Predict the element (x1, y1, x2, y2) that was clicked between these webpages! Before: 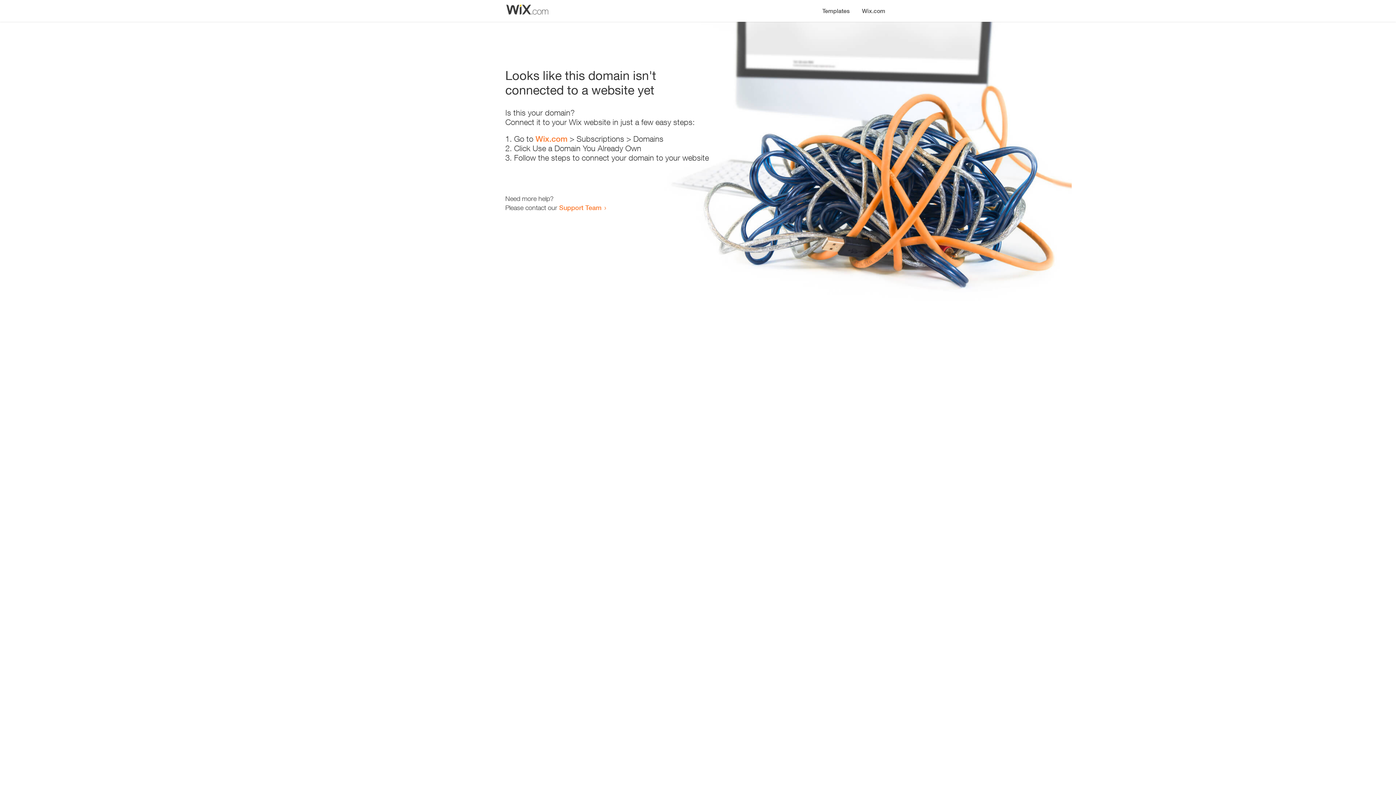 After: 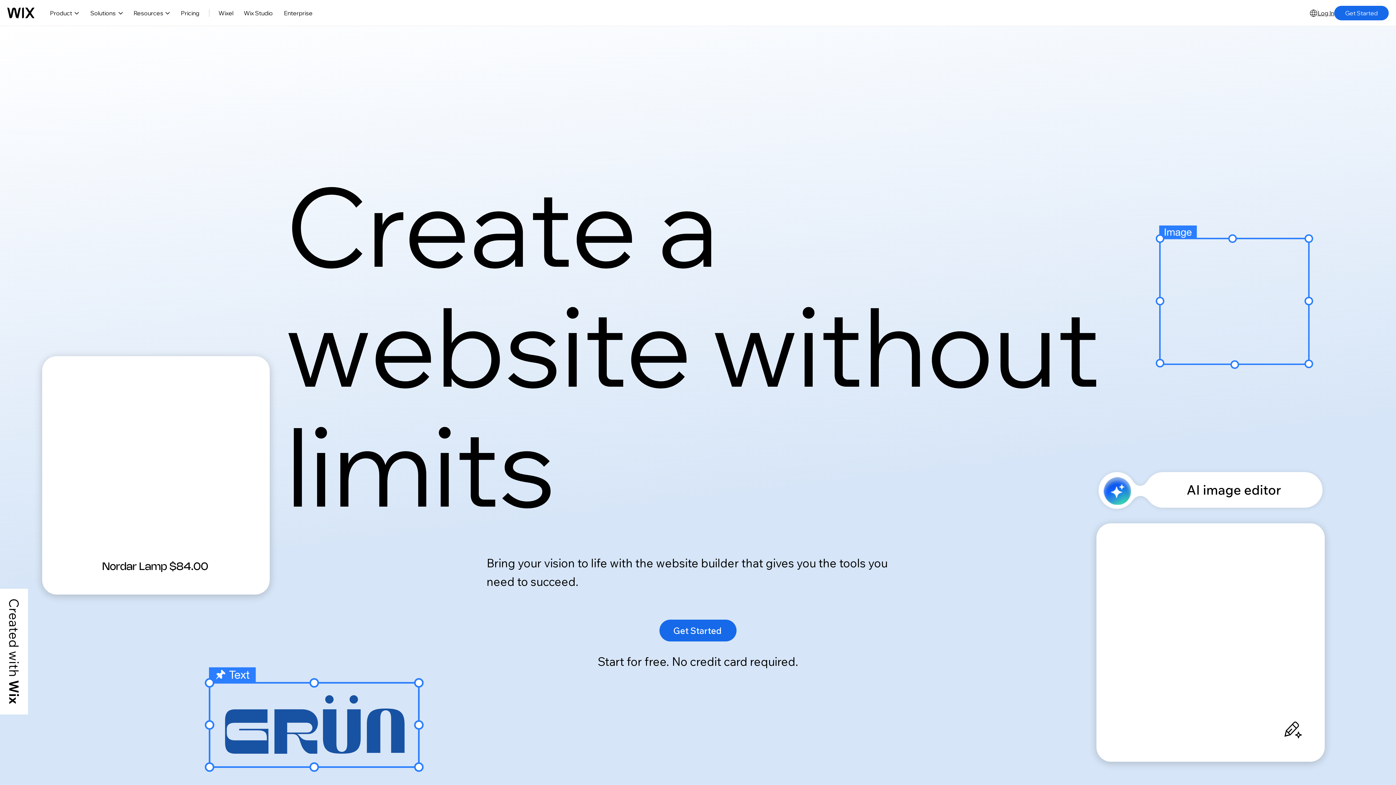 Action: label: Wix.com bbox: (535, 134, 567, 143)